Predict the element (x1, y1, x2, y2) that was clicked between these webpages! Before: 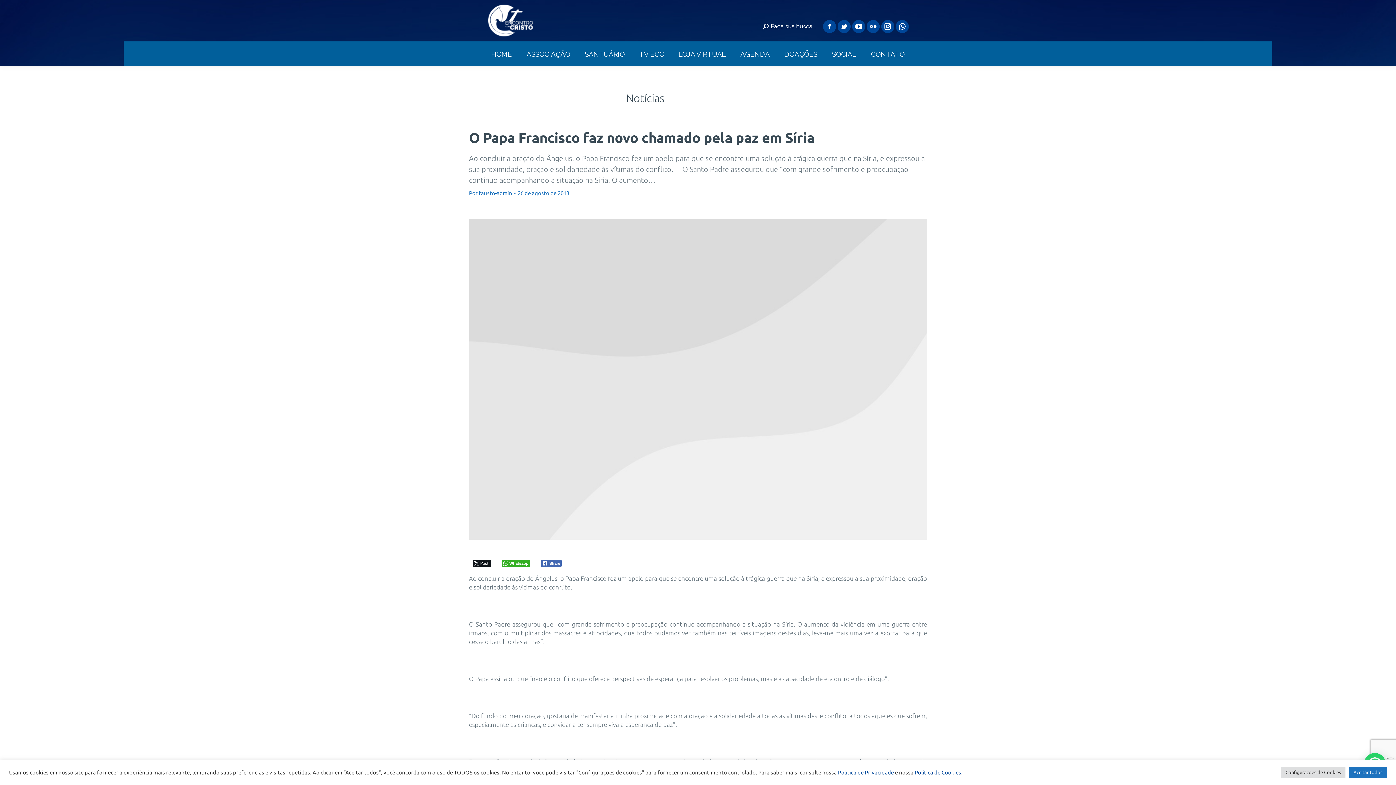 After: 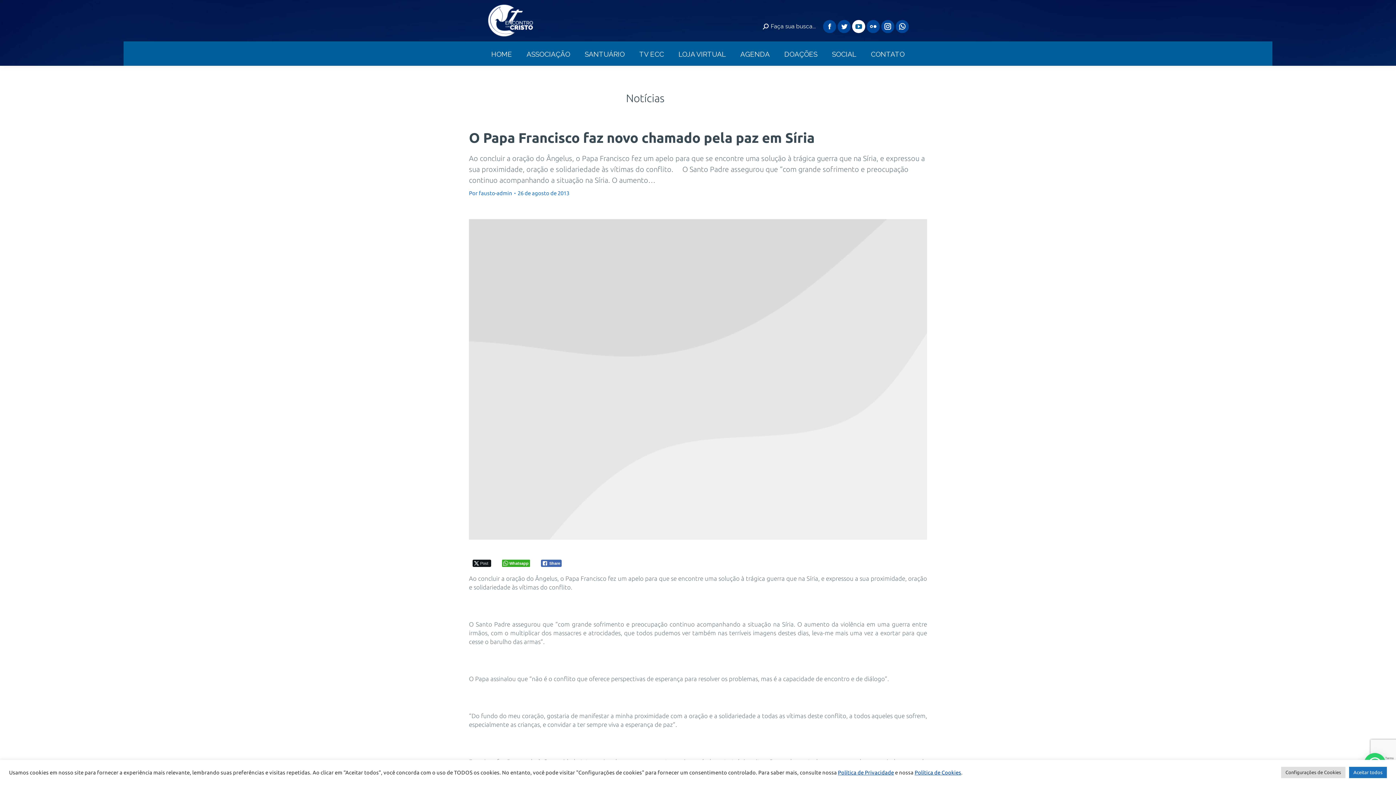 Action: bbox: (852, 20, 865, 33) label: YouTube